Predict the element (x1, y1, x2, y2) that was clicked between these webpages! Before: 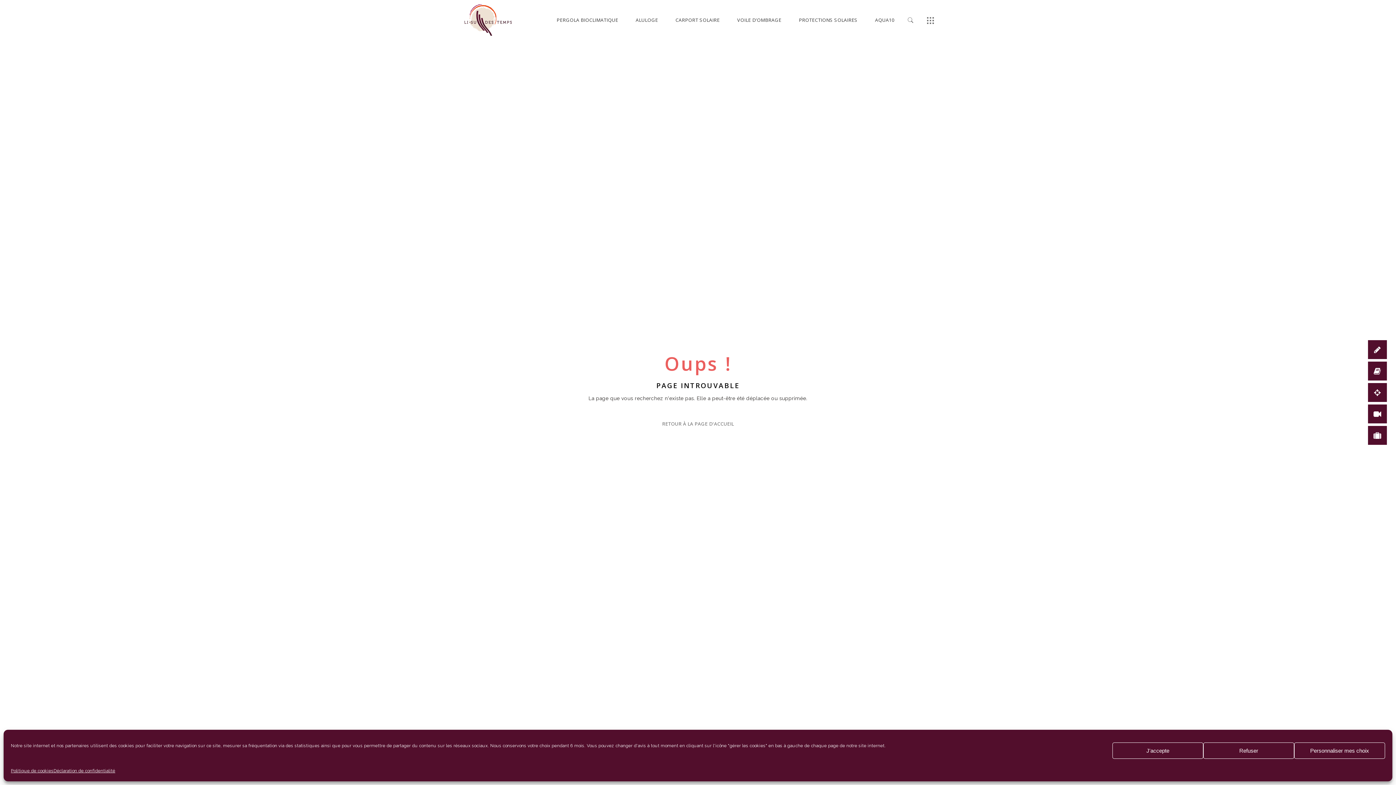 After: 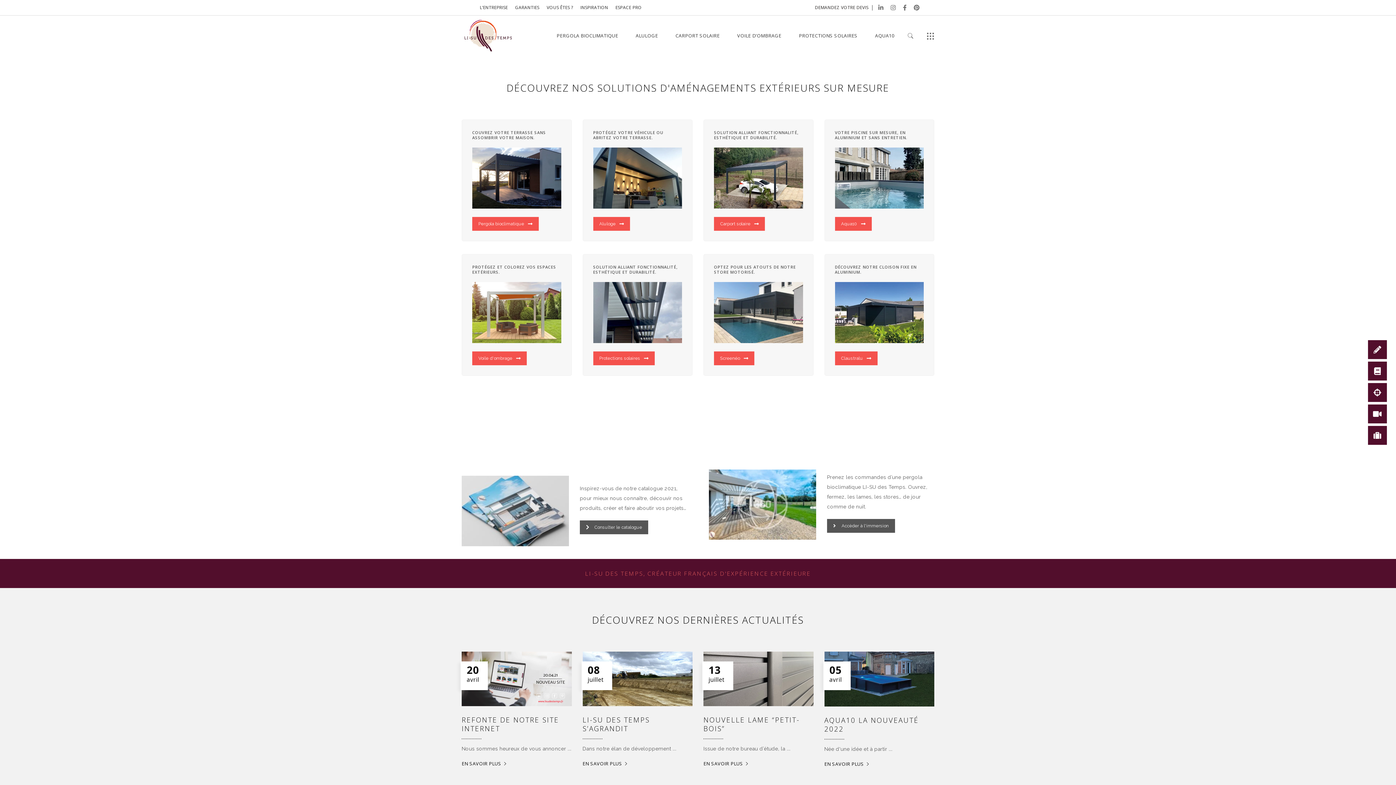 Action: bbox: (461, 3, 514, 36)